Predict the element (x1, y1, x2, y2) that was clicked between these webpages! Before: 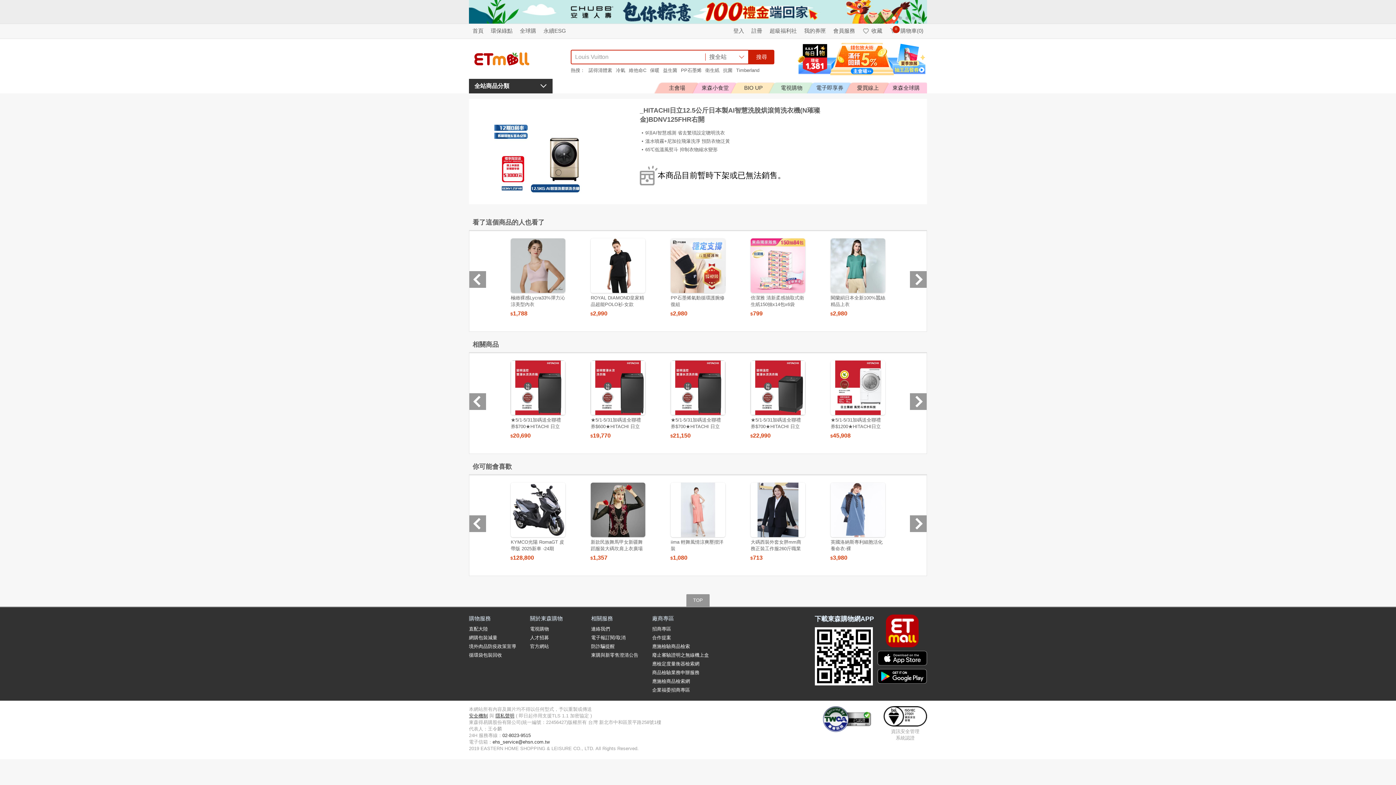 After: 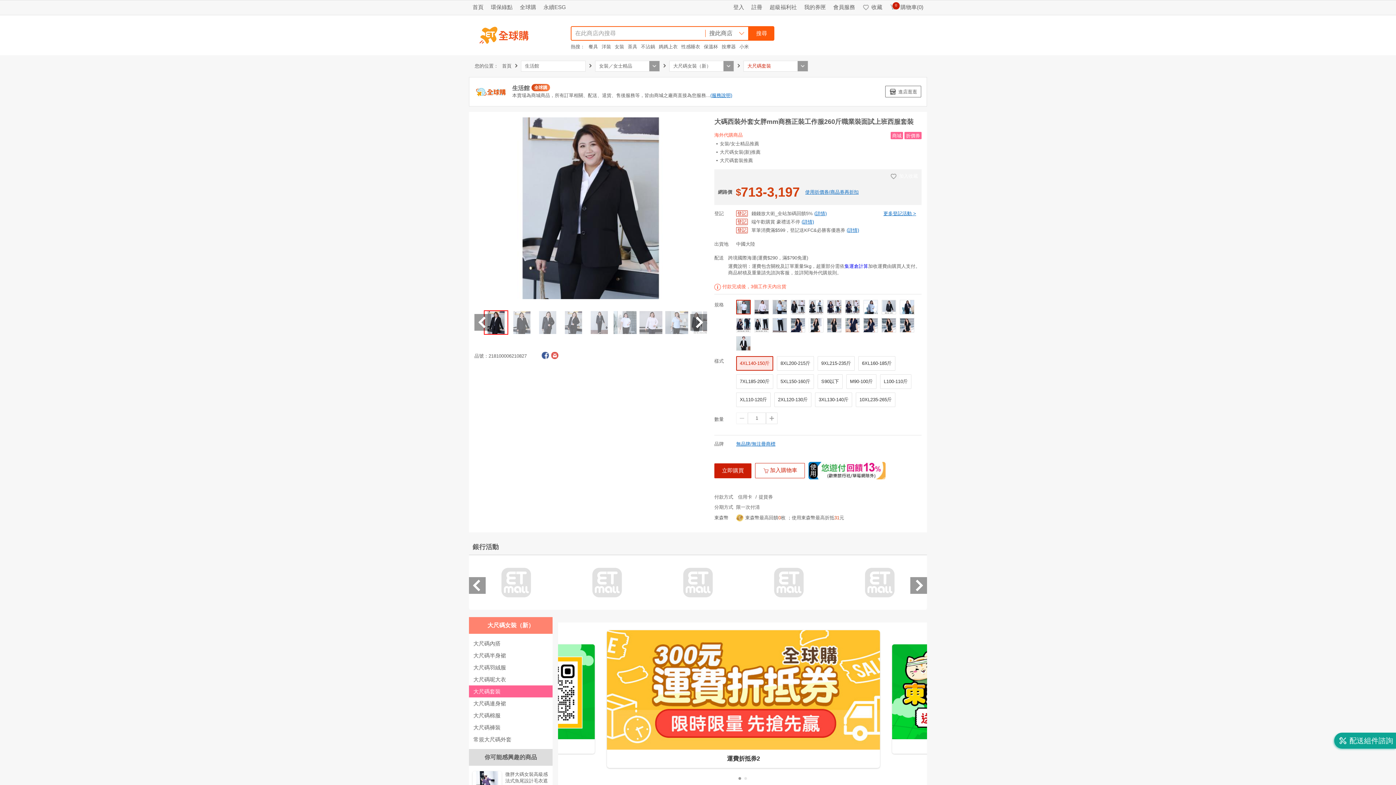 Action: bbox: (750, 482, 805, 537)